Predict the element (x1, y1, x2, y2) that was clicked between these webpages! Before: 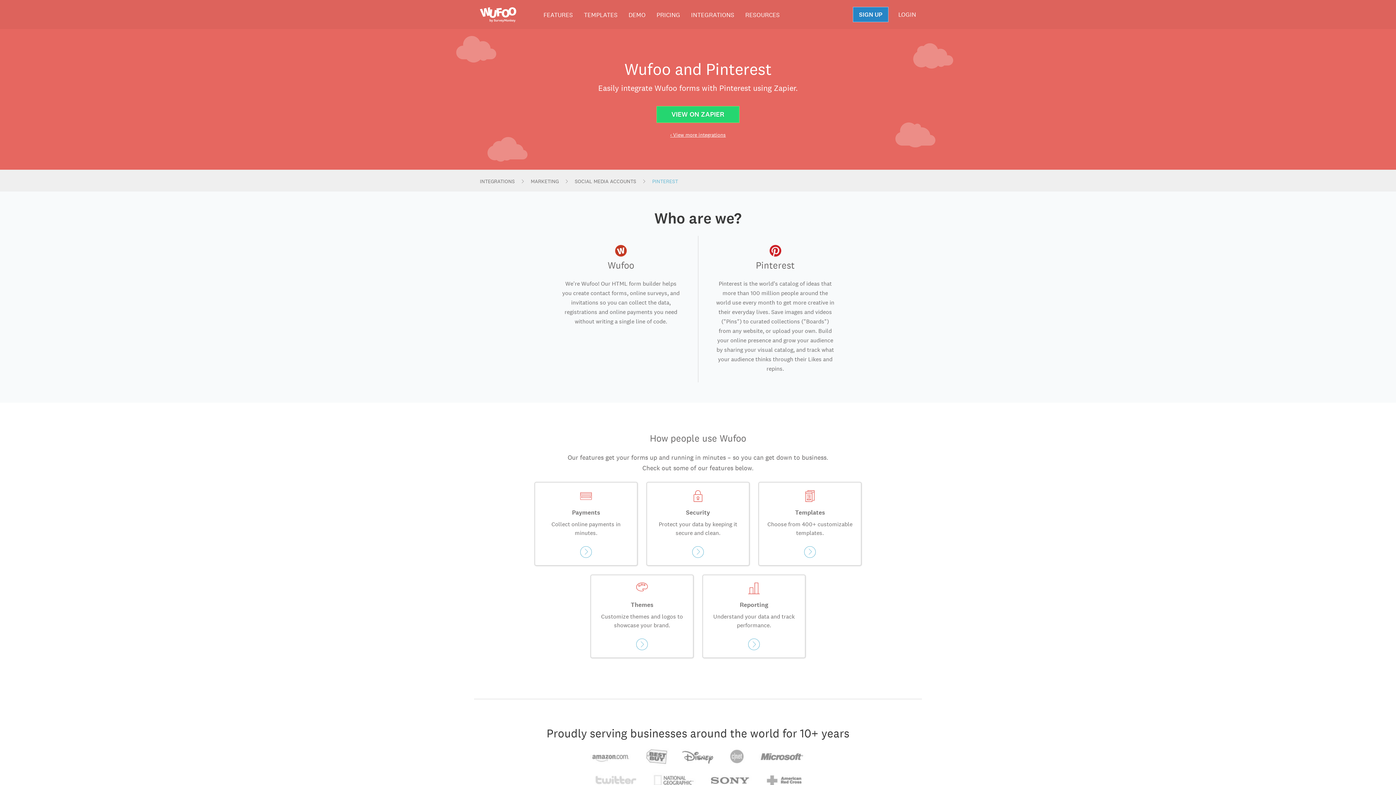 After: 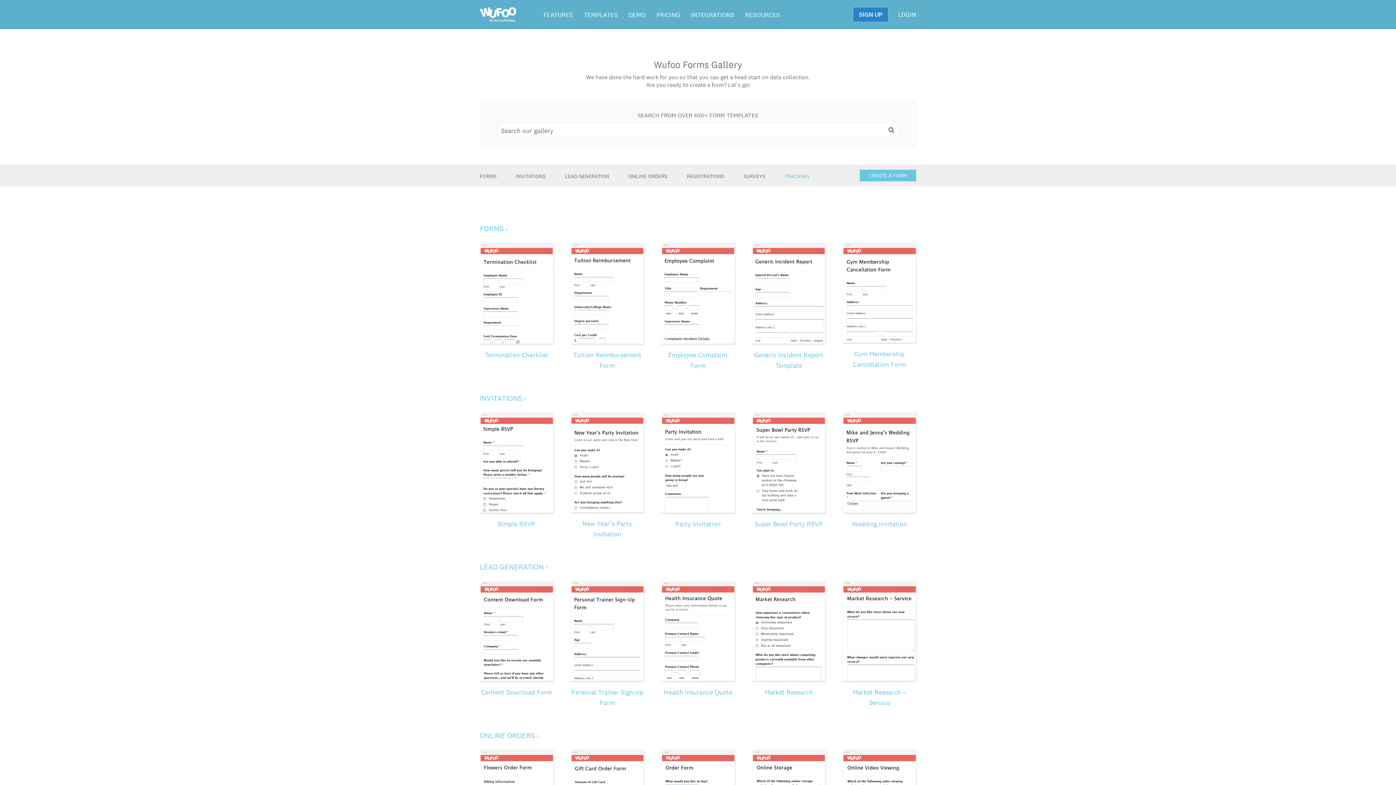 Action: label: Templates

Choose from 400+ customizable templates. bbox: (758, 482, 861, 566)